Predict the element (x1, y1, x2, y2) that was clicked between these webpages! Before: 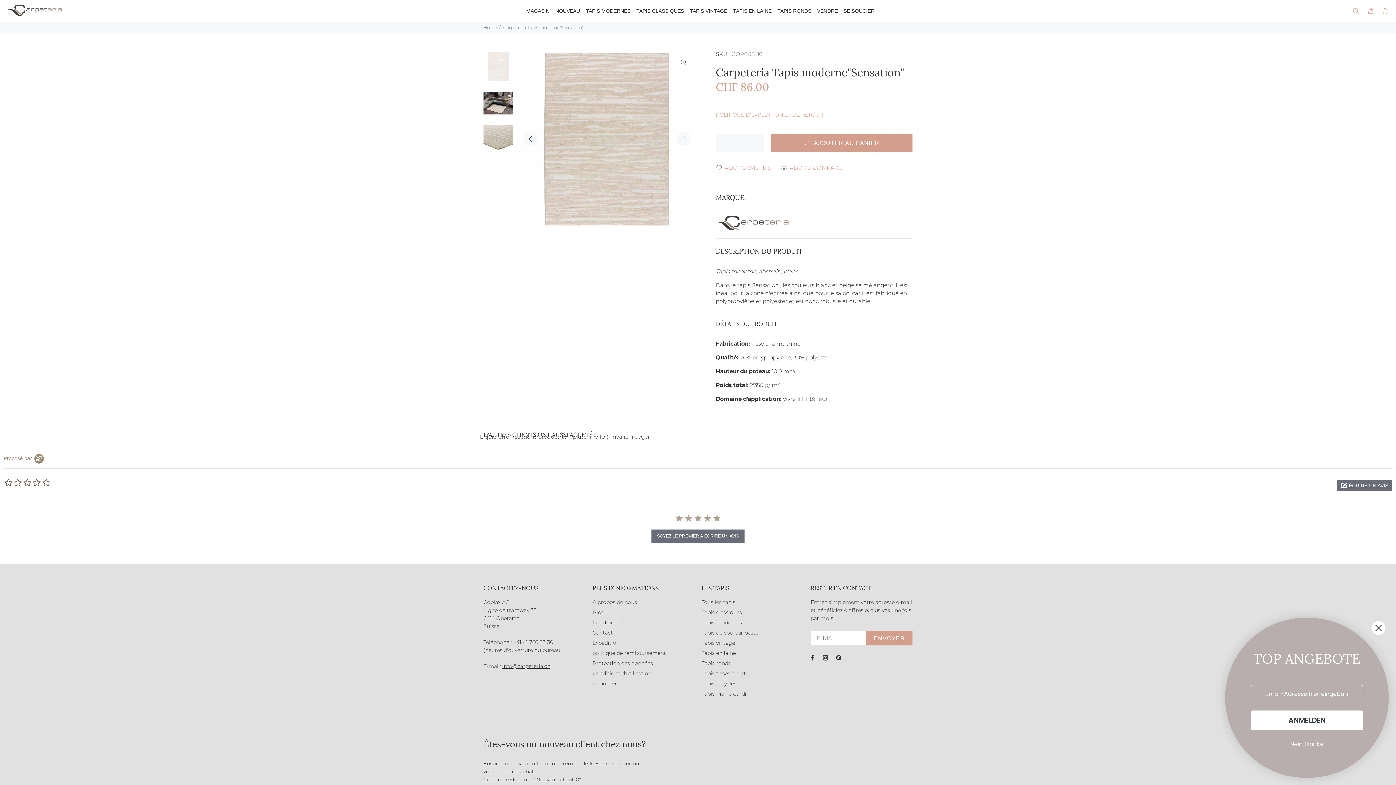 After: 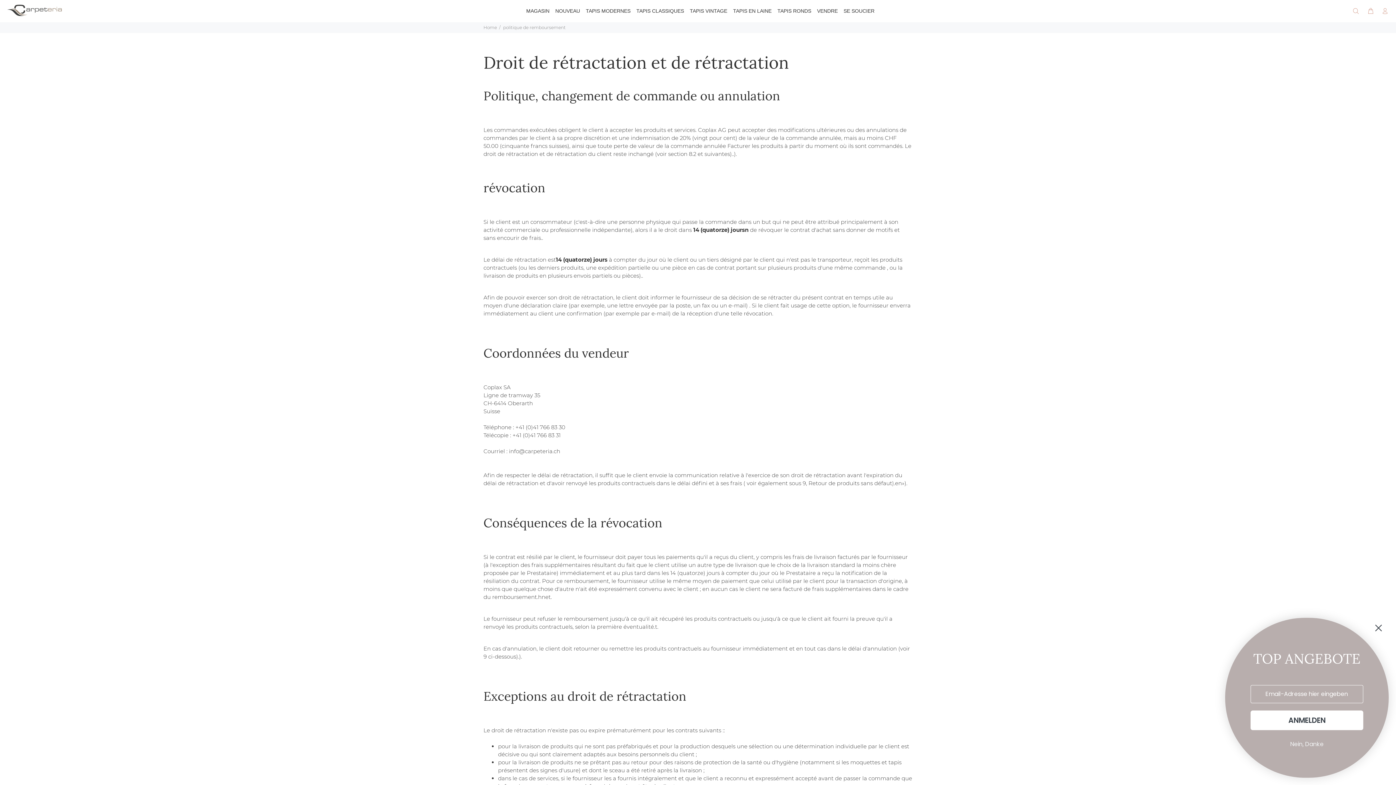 Action: label: politique de remboursement bbox: (592, 648, 666, 658)